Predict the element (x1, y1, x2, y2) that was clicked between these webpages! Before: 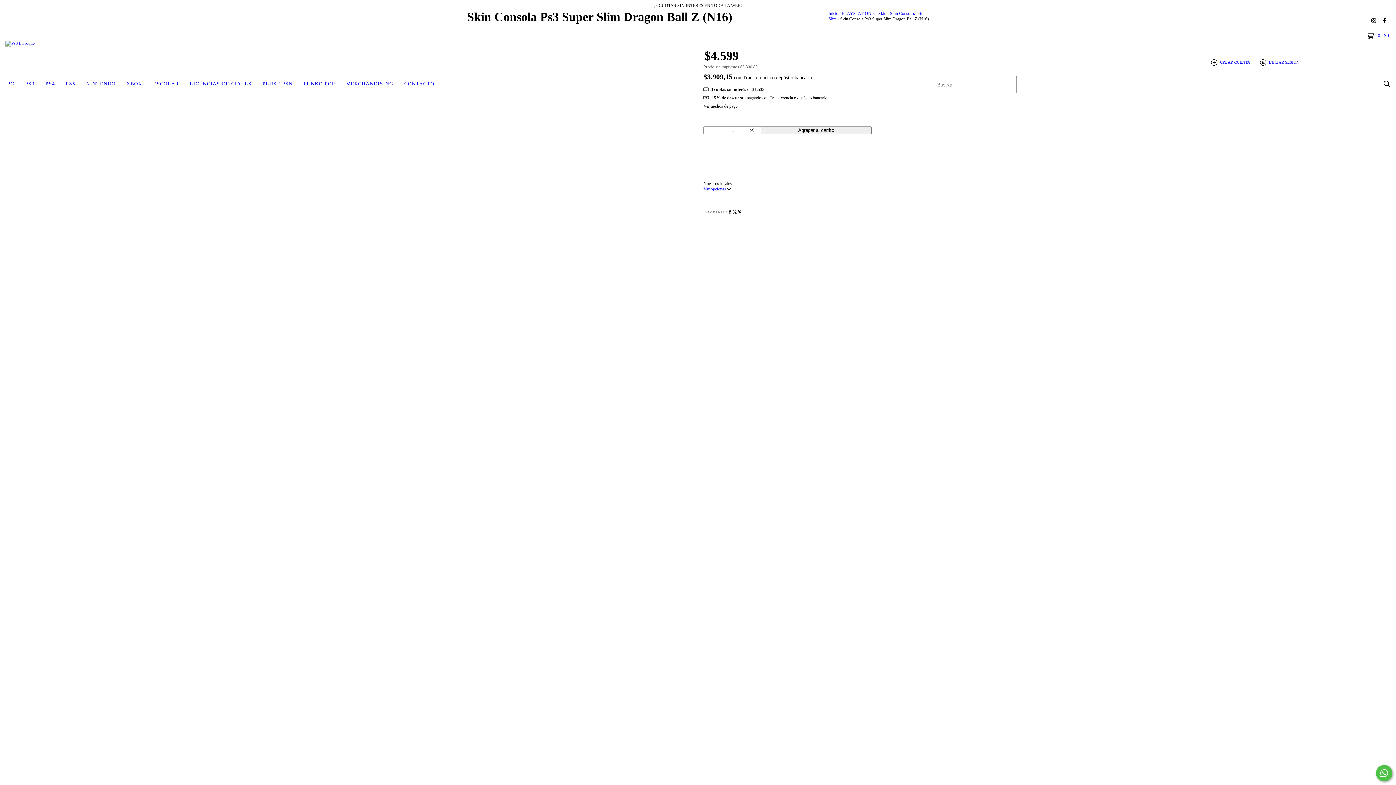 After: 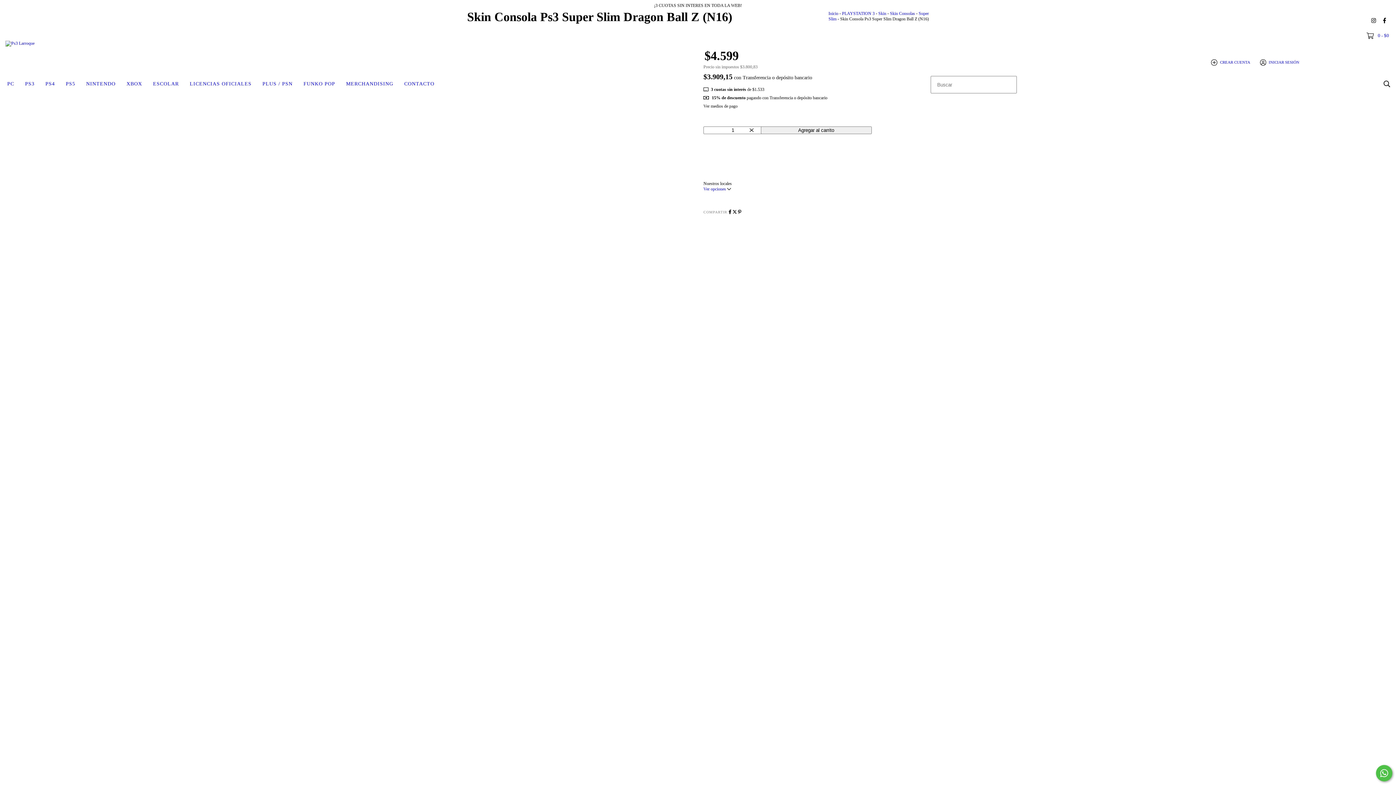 Action: label: instagram Ps3 Larroque bbox: (1368, 14, 1379, 26)